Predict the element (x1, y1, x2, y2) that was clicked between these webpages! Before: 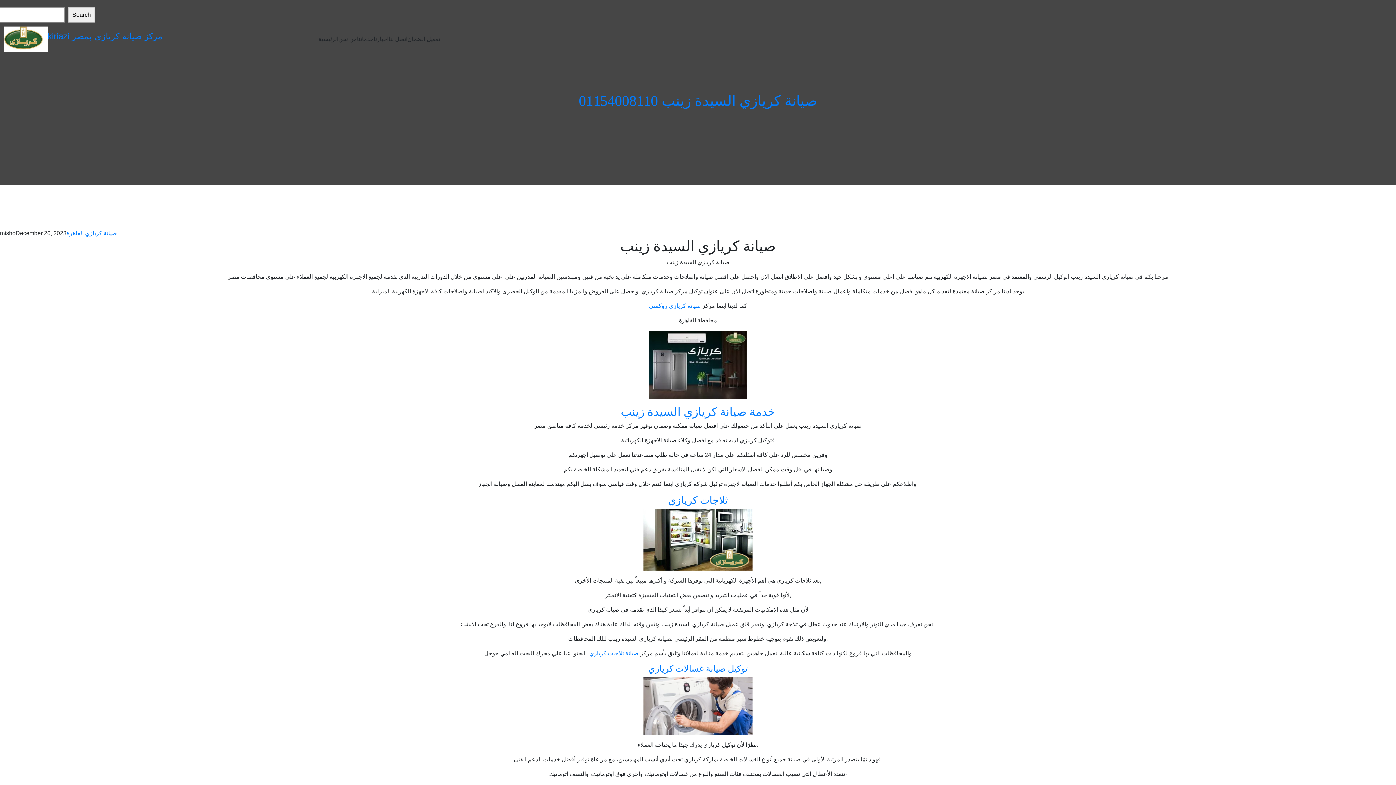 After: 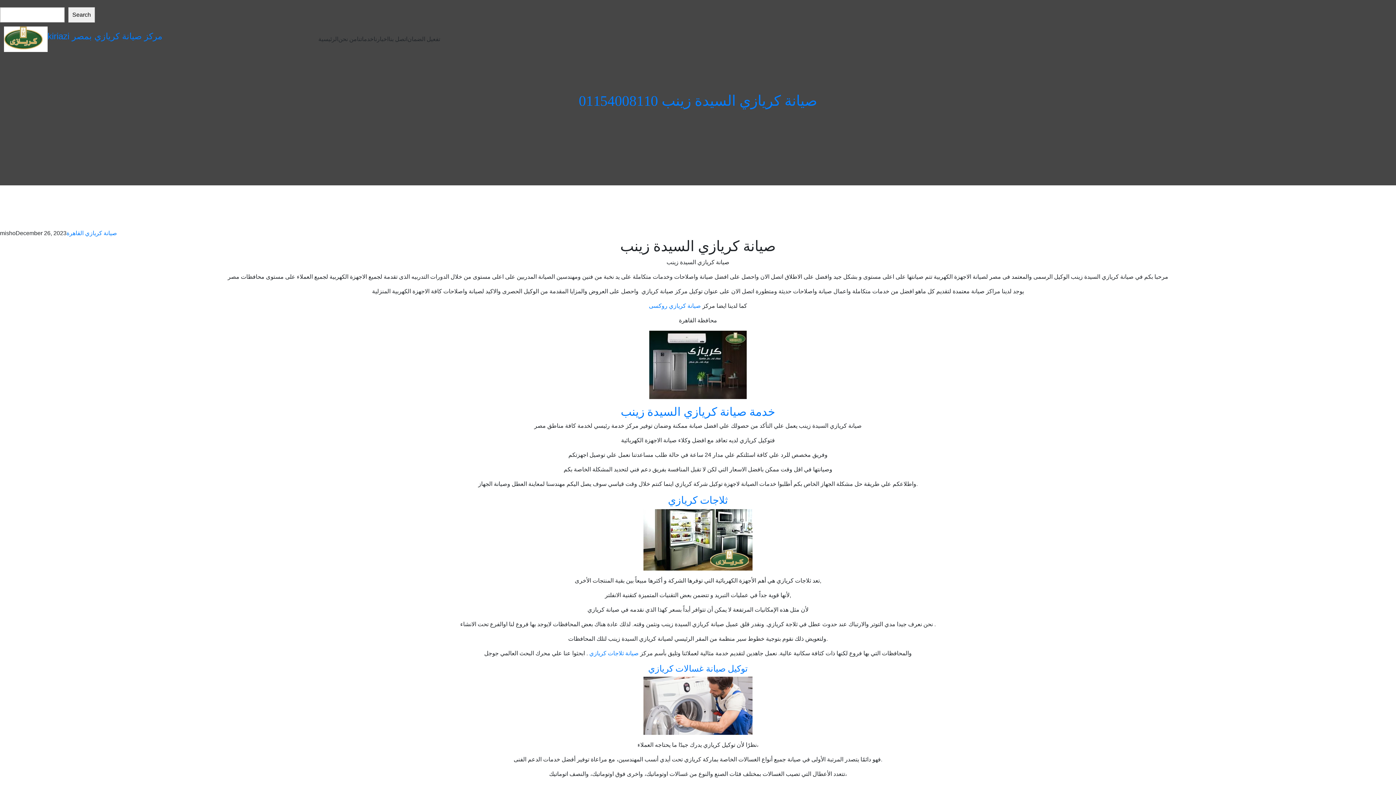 Action: bbox: (578, 92, 817, 109) label: صيانة كريازي السيدة زينب 01154008110